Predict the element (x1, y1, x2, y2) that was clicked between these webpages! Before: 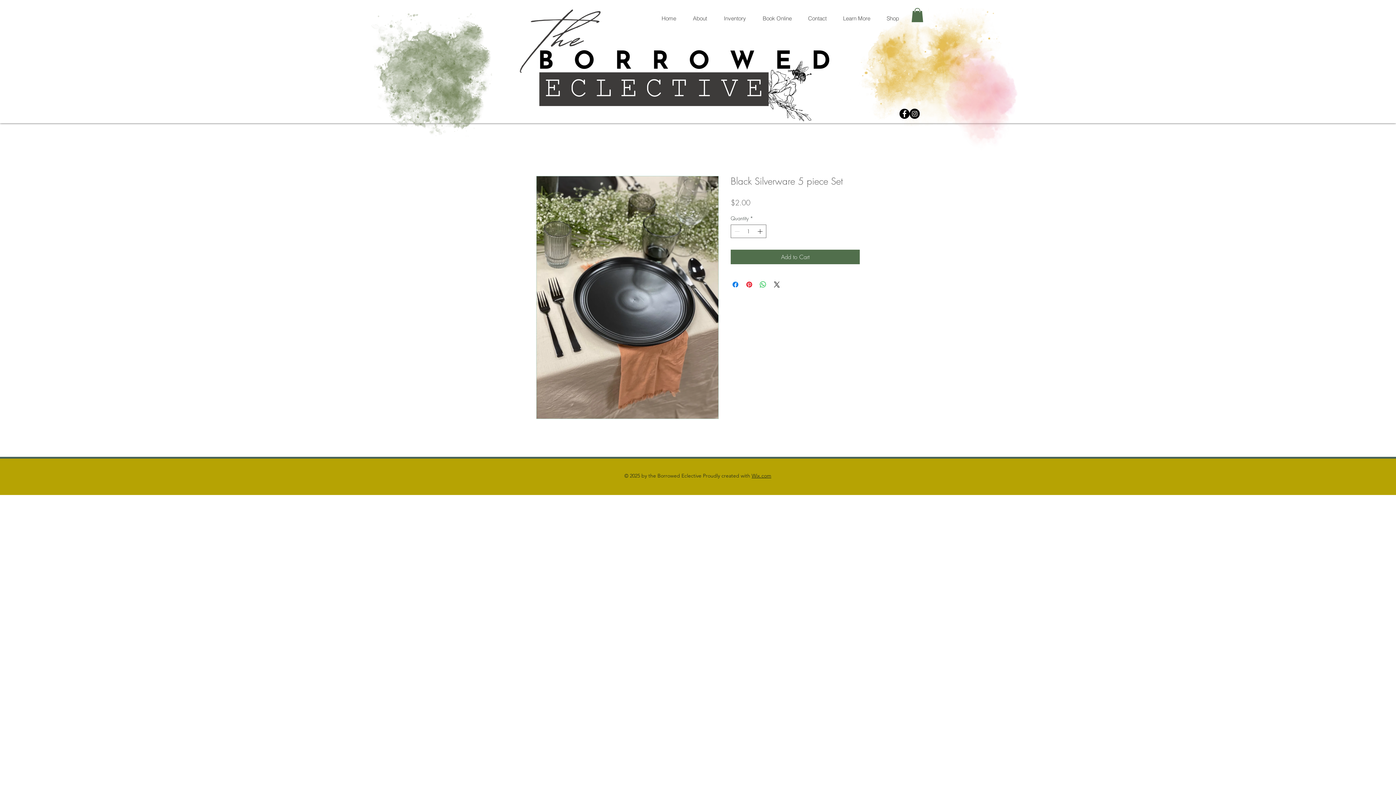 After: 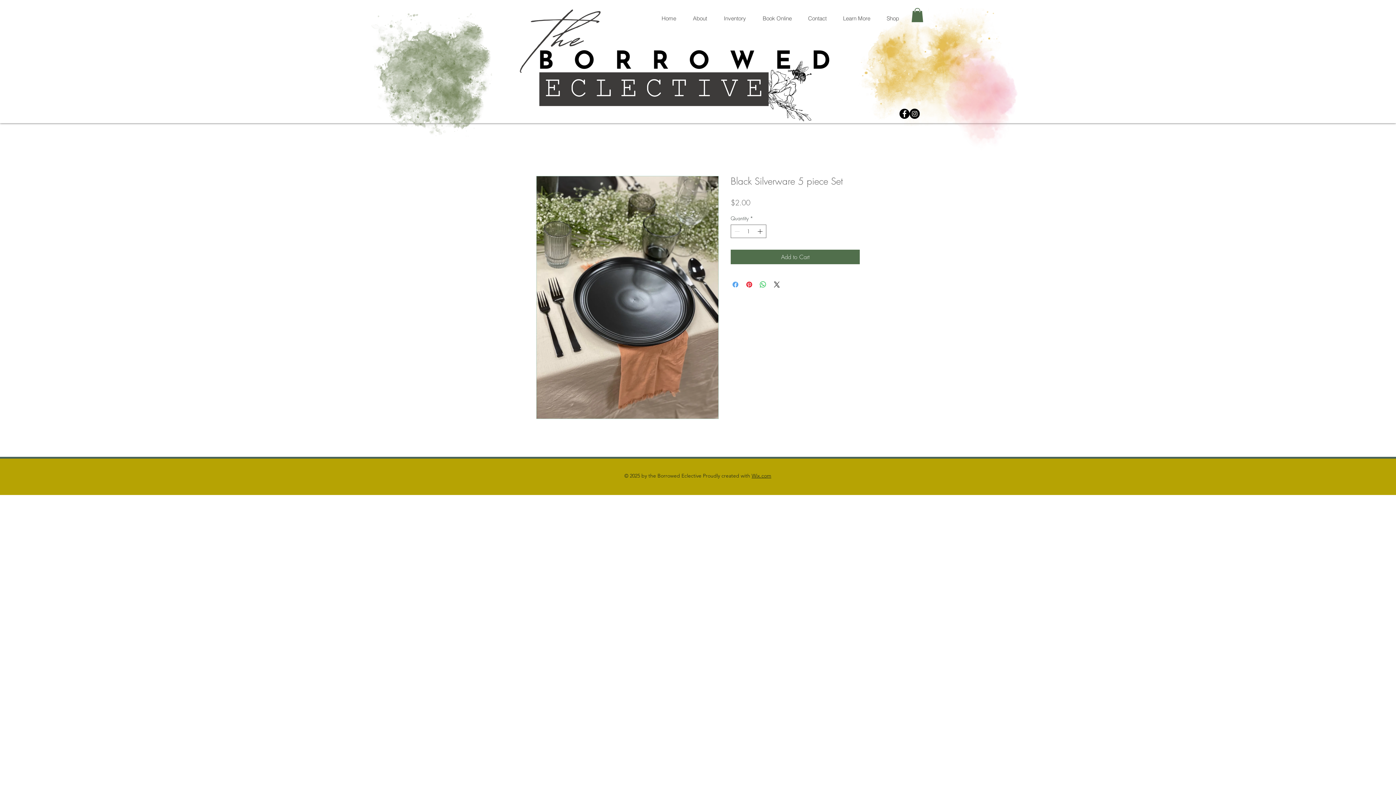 Action: label: Share on Facebook bbox: (731, 280, 740, 289)